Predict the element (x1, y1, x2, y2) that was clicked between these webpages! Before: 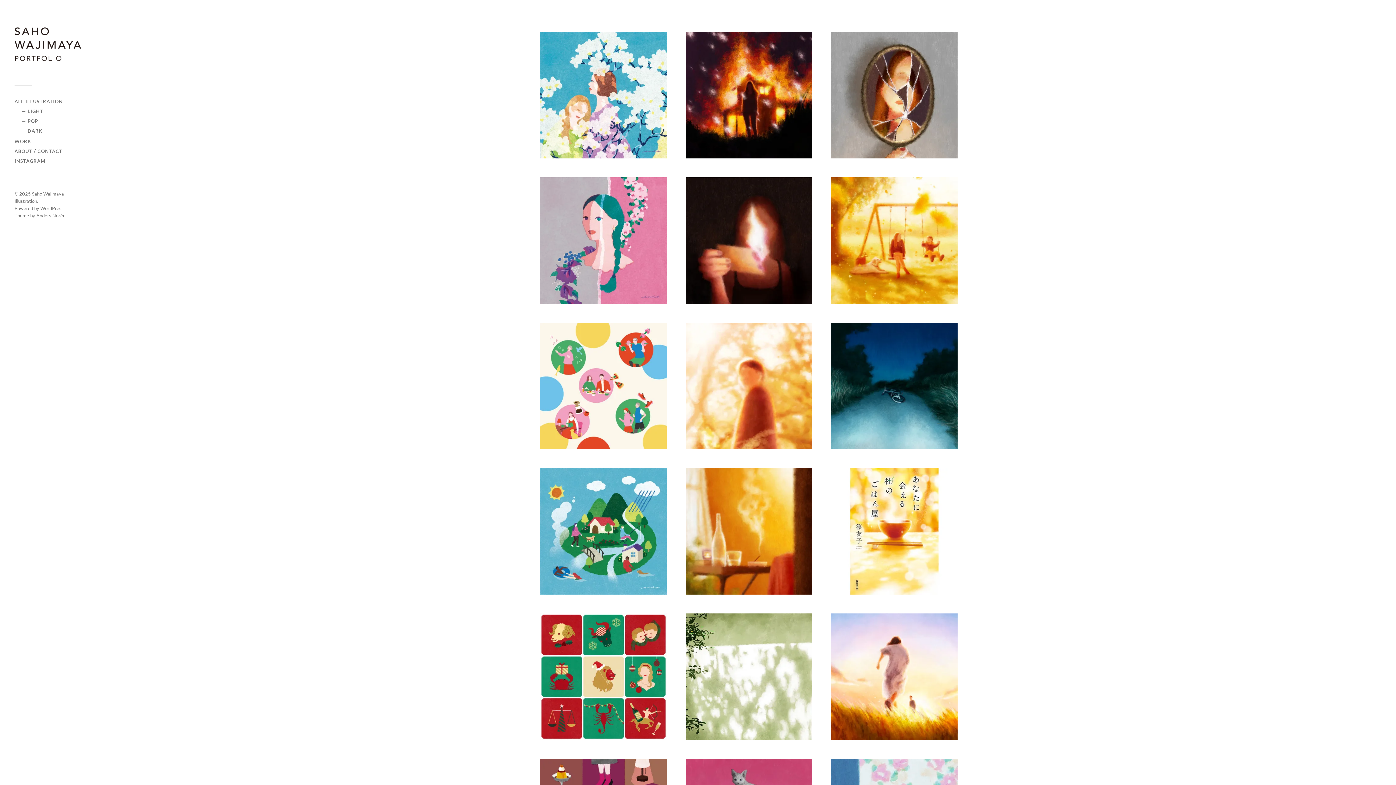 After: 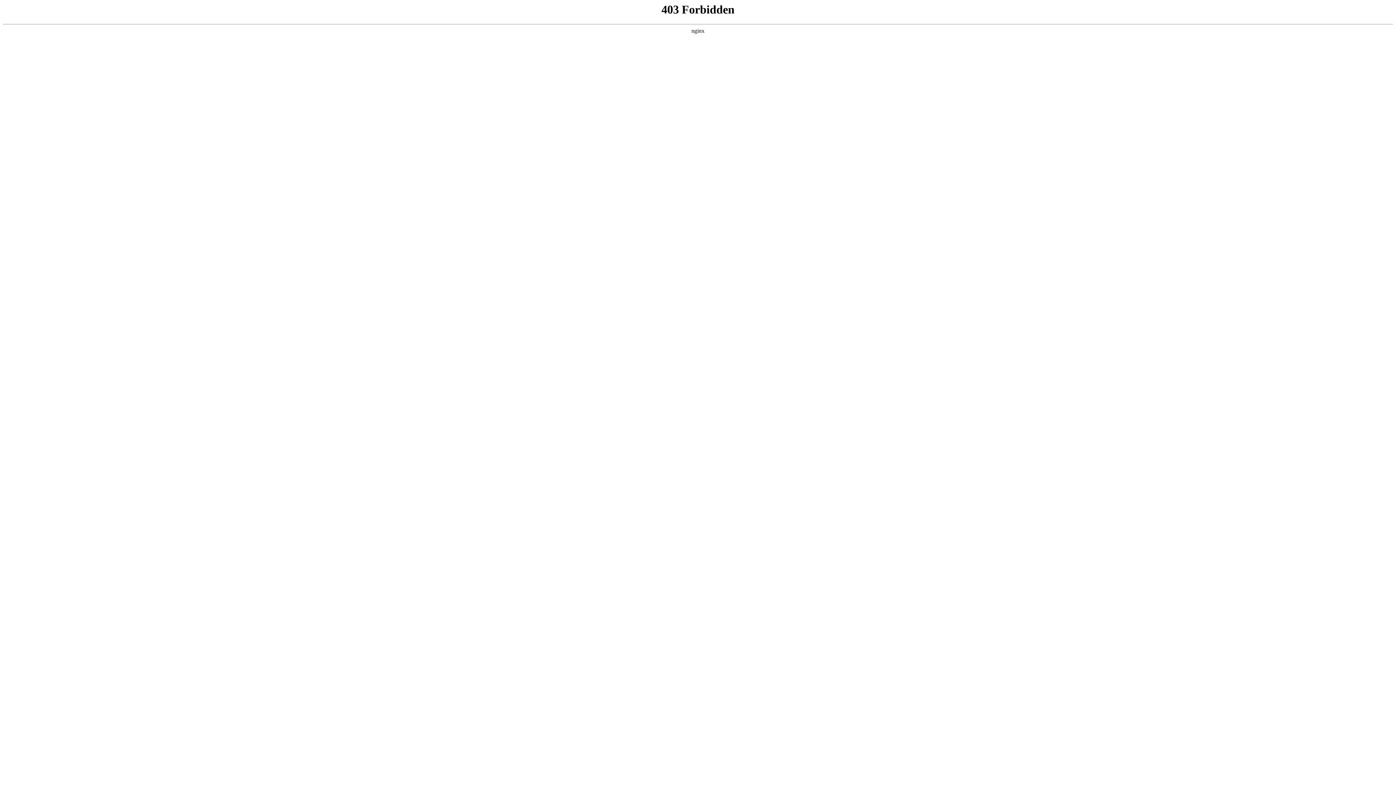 Action: bbox: (40, 205, 63, 211) label: WordPress